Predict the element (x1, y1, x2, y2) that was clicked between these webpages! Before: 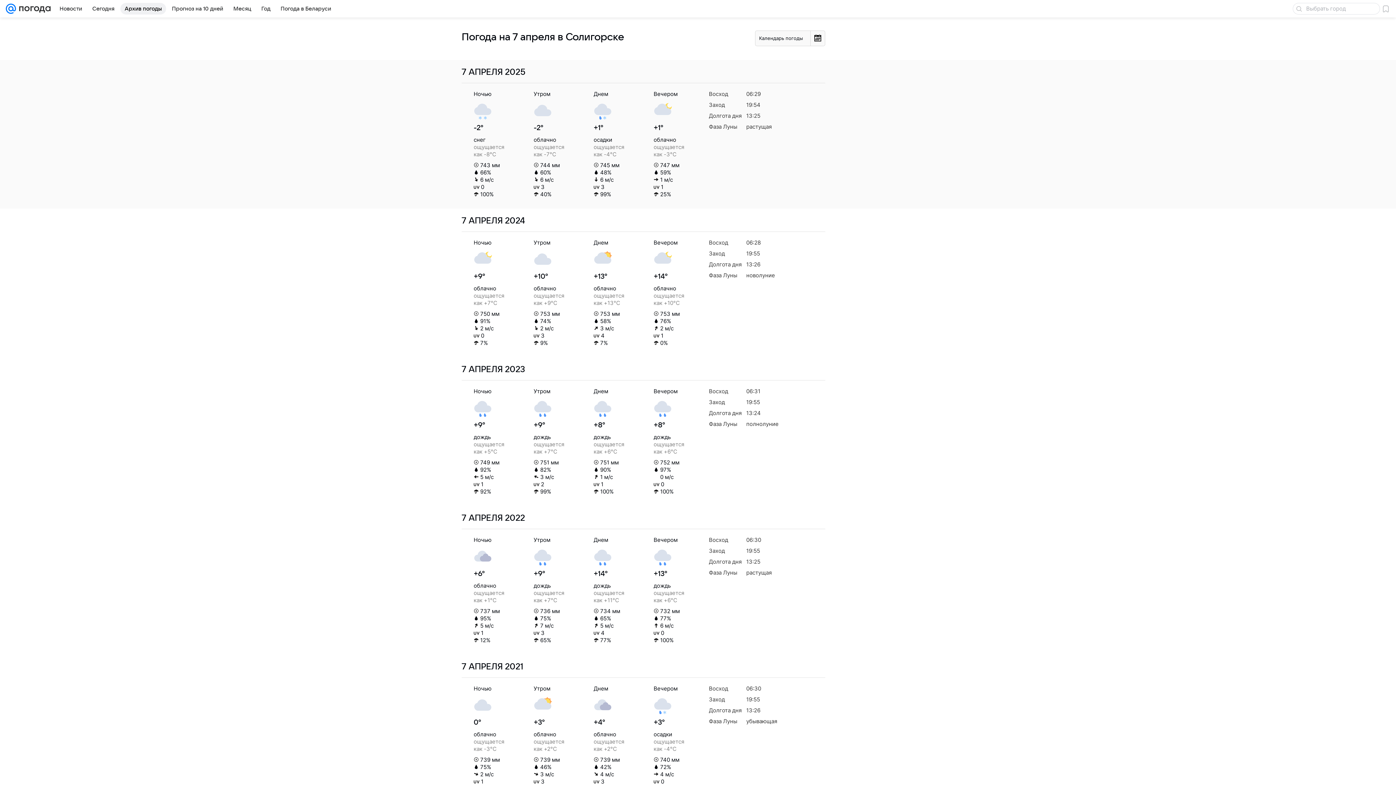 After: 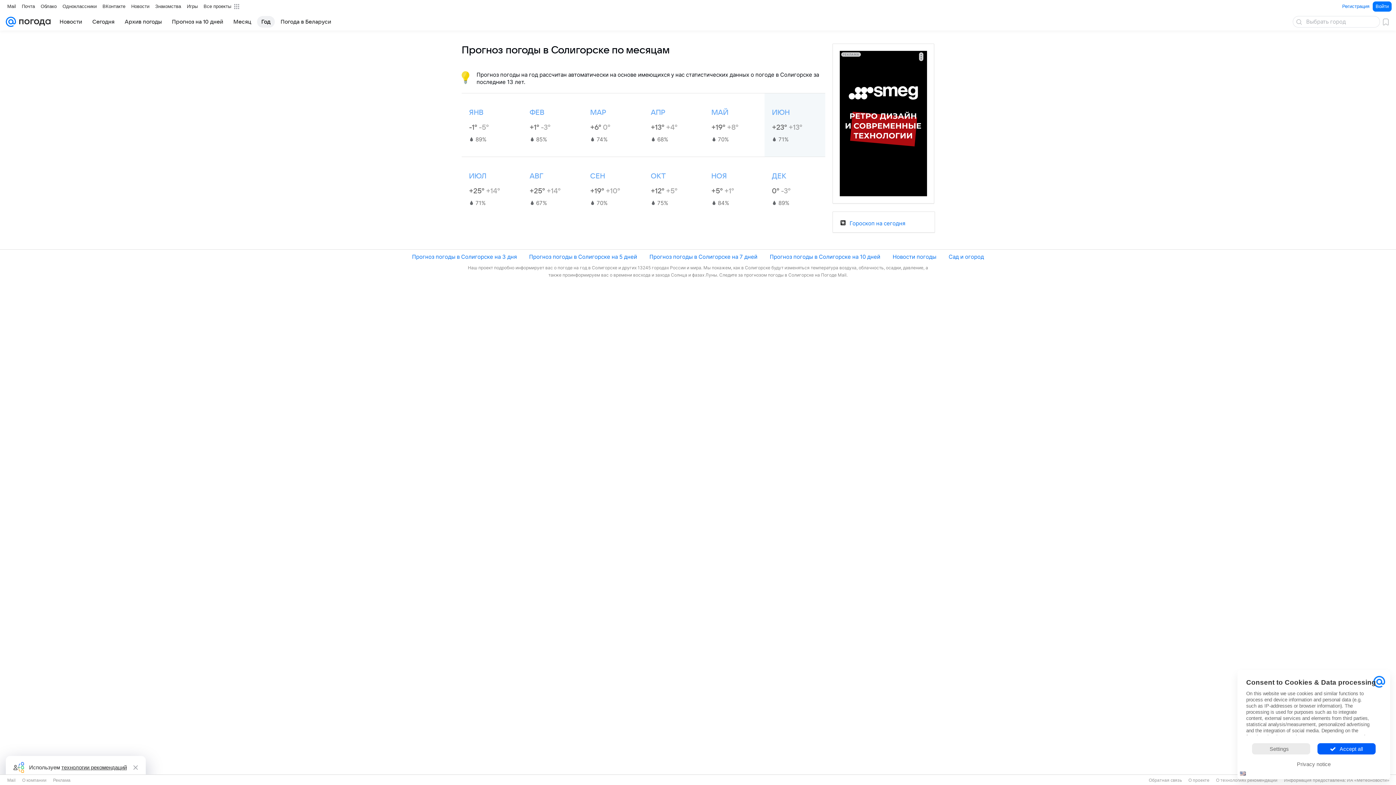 Action: label: Год bbox: (257, 2, 274, 14)